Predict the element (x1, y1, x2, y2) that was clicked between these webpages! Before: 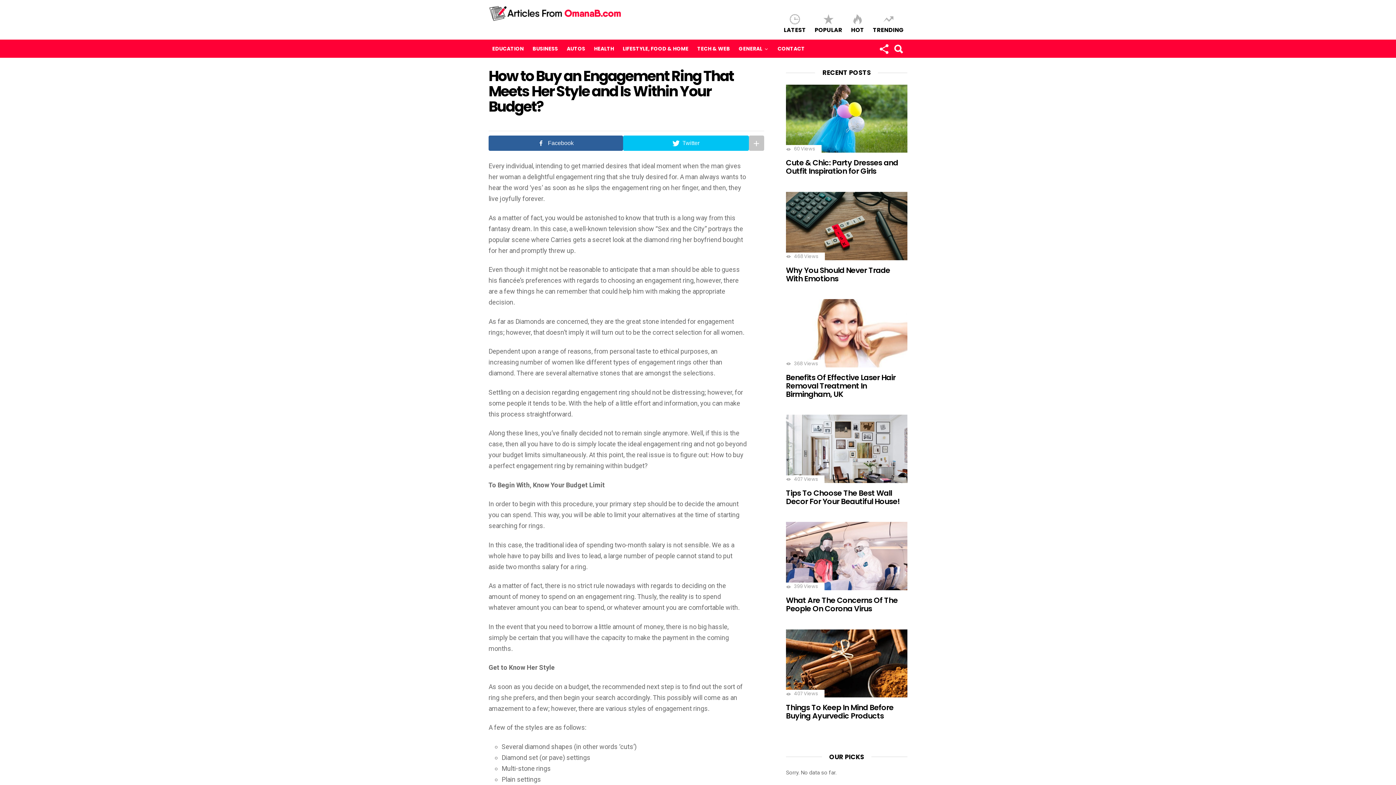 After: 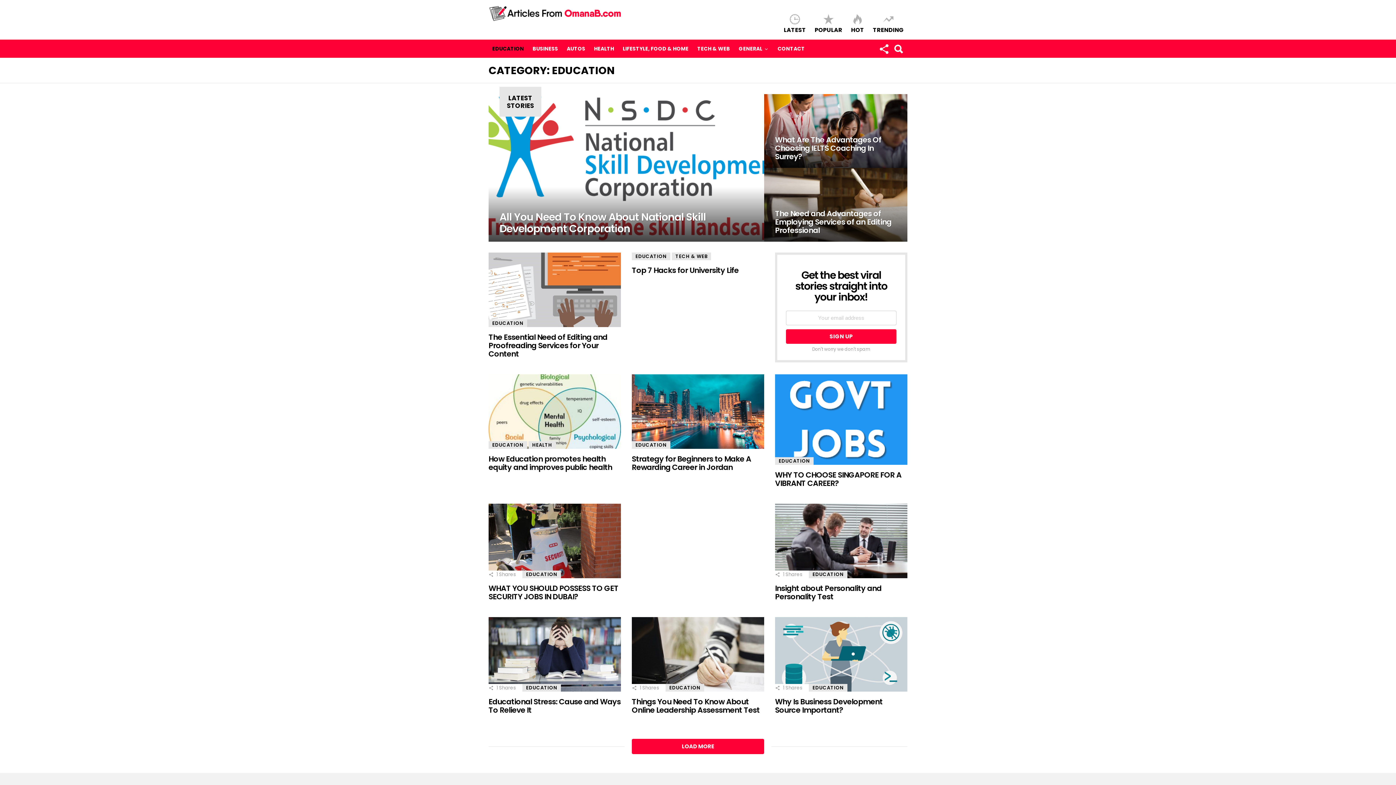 Action: label: EDUCATION bbox: (492, 44, 524, 52)